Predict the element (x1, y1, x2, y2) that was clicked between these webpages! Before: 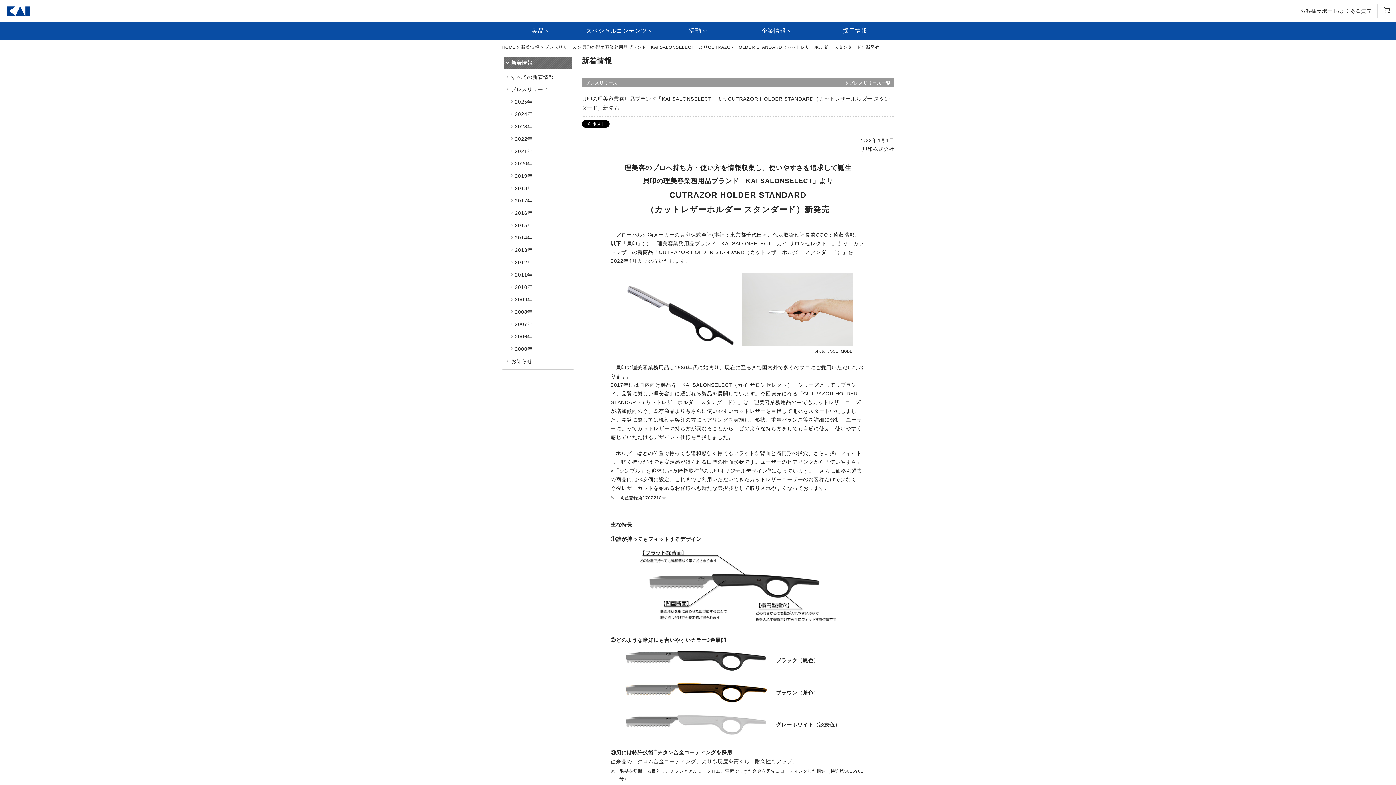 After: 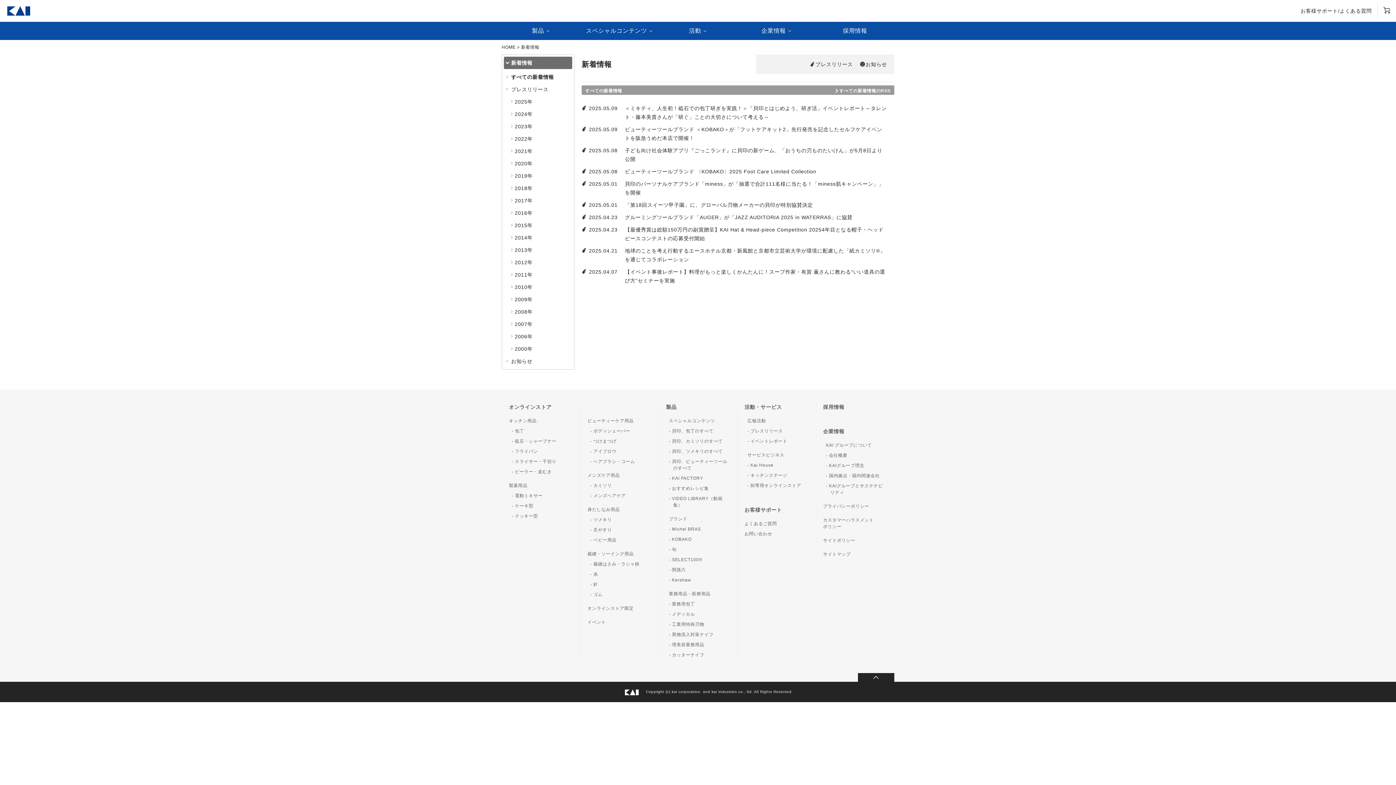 Action: label: 新着情報 bbox: (504, 56, 572, 69)